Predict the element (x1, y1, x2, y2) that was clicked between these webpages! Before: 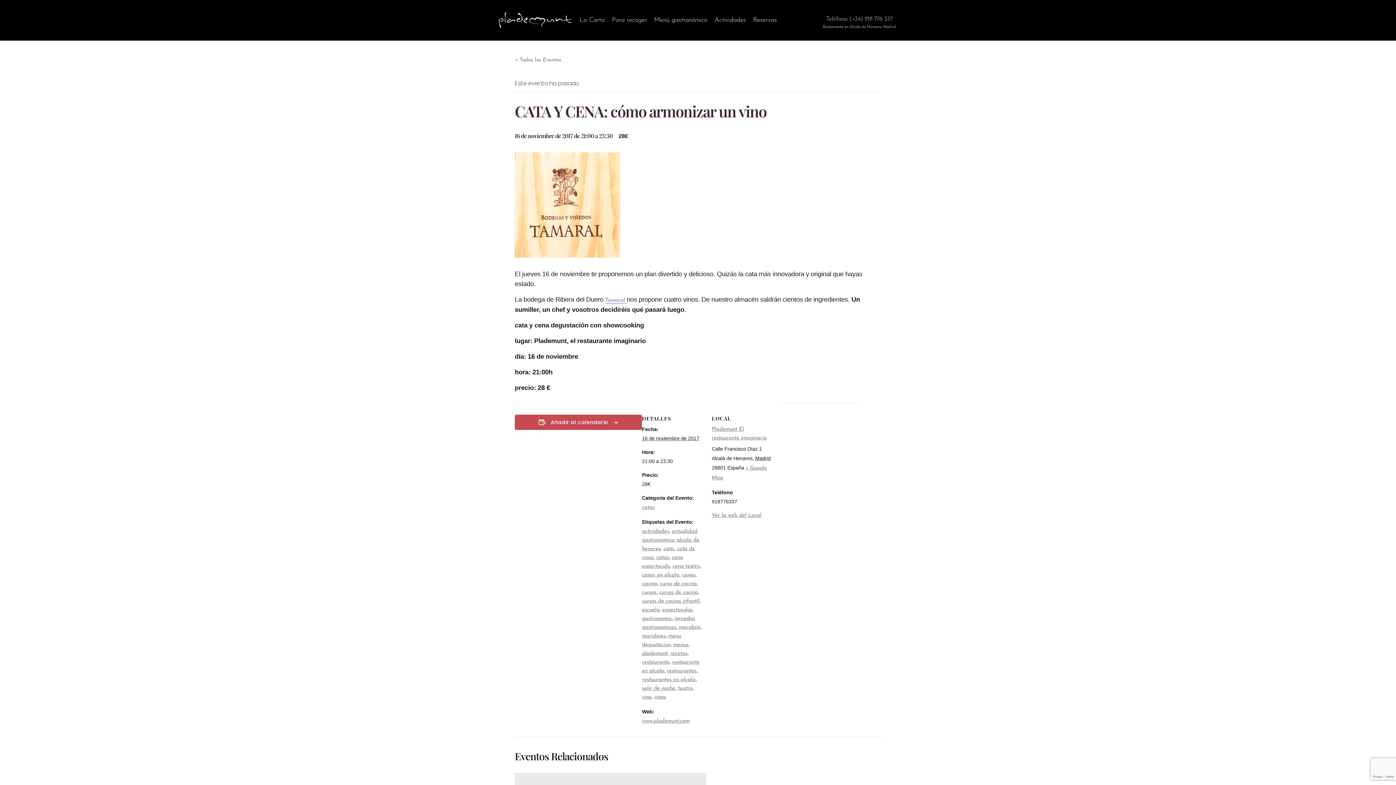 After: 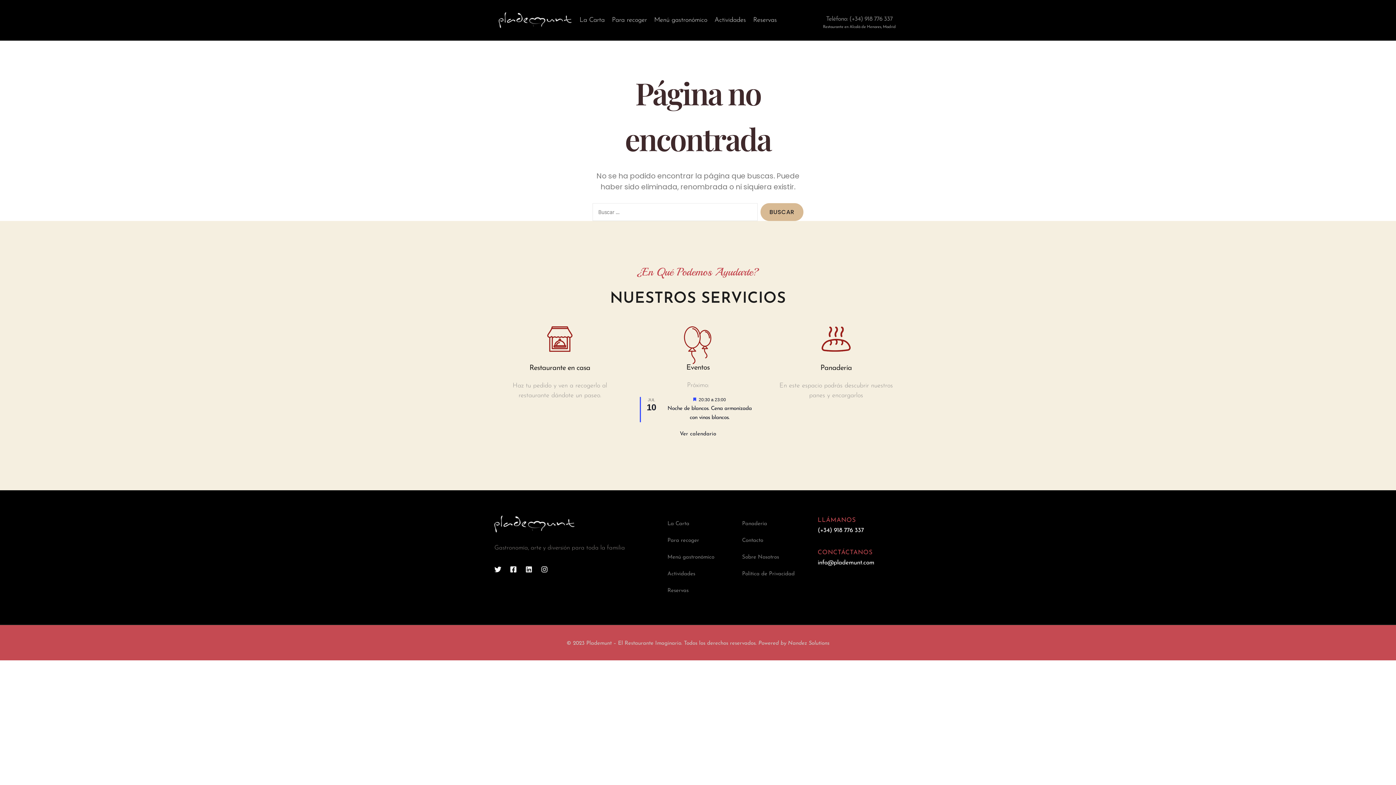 Action: bbox: (642, 581, 657, 586) label: cocina